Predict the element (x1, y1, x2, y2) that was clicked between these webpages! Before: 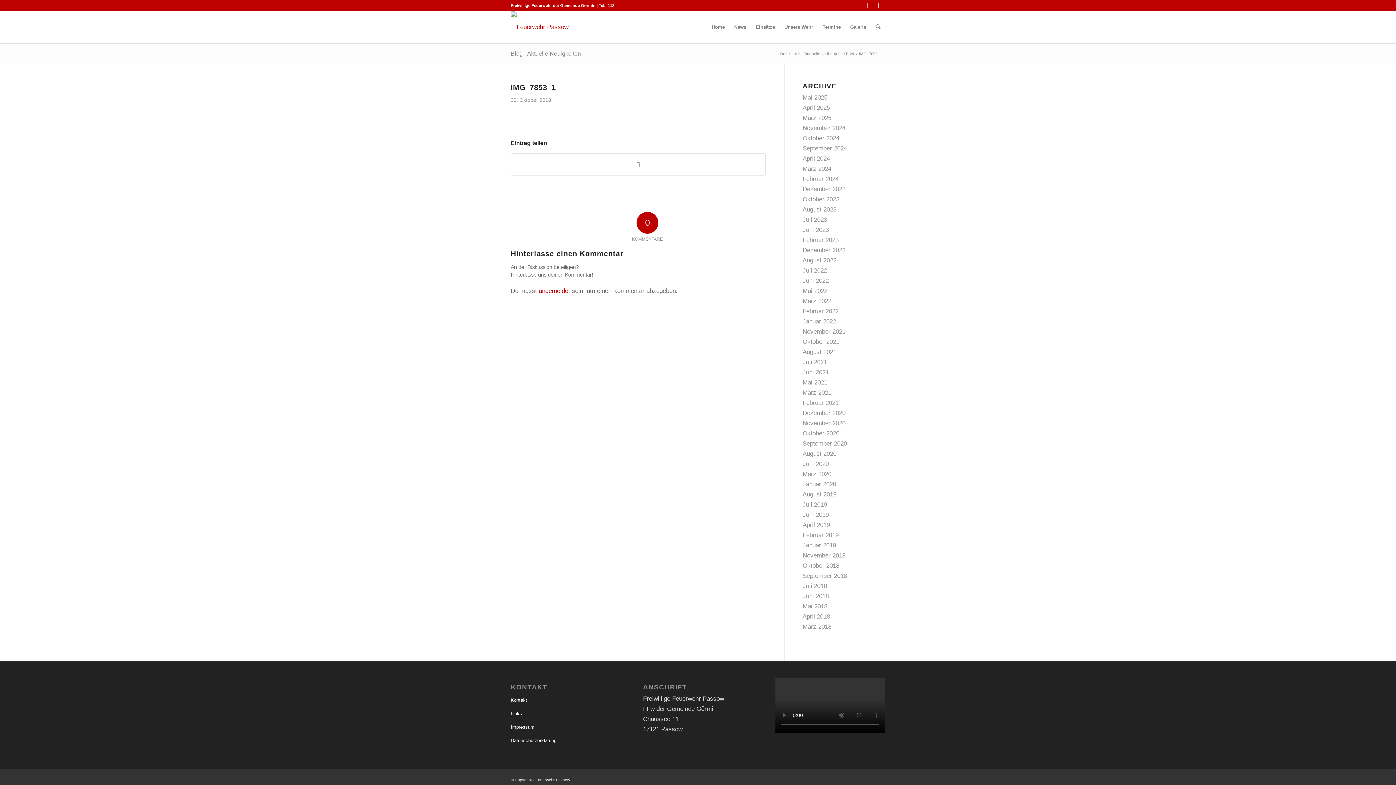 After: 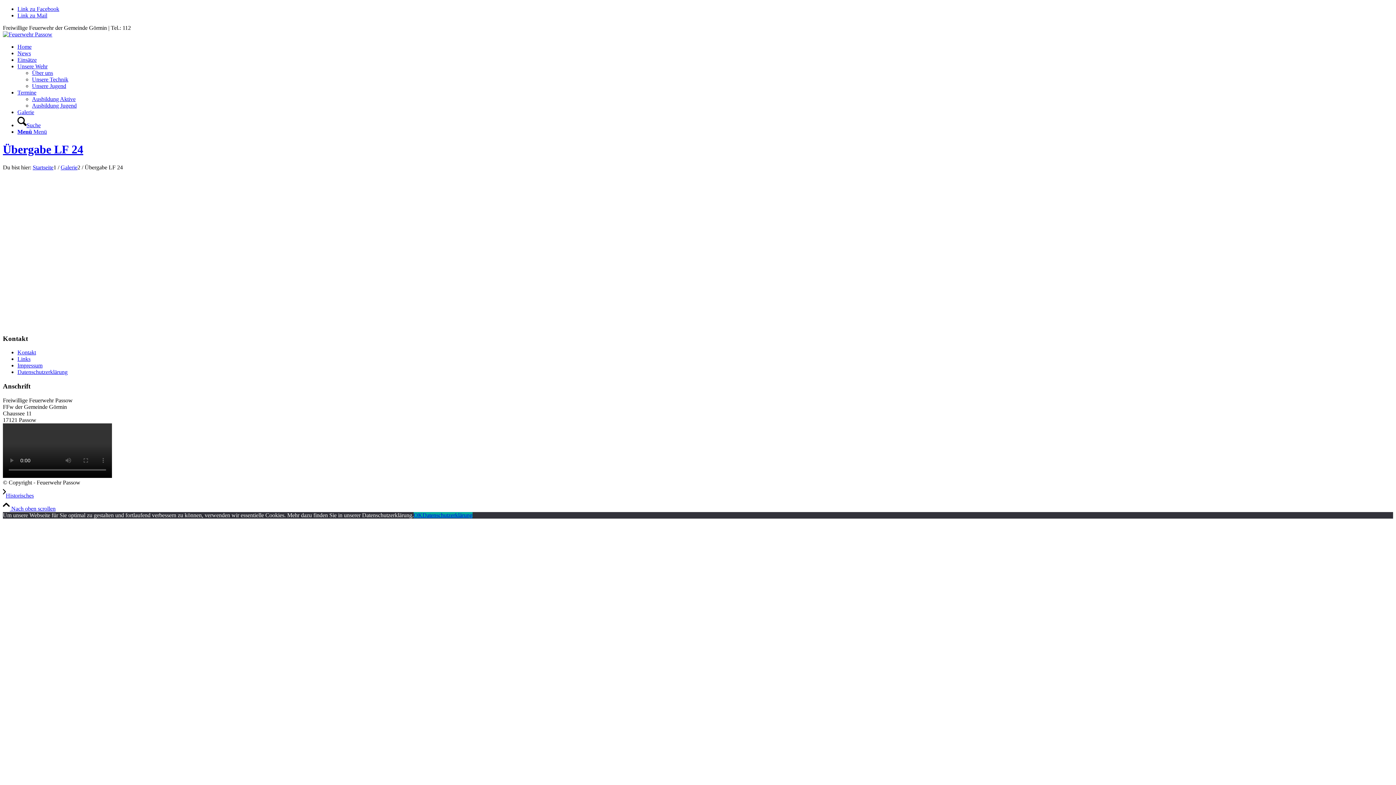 Action: label: Übergabe LF 24 bbox: (824, 51, 855, 56)